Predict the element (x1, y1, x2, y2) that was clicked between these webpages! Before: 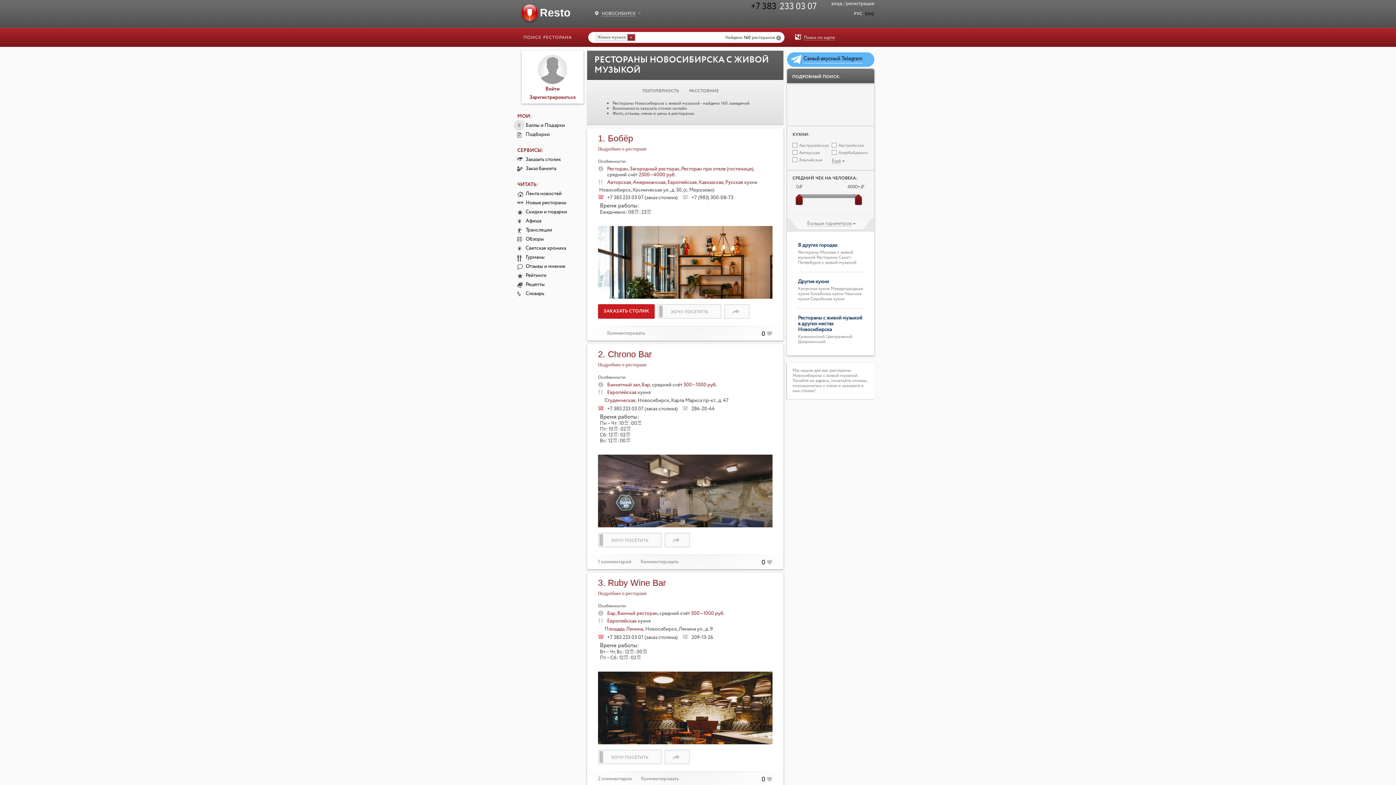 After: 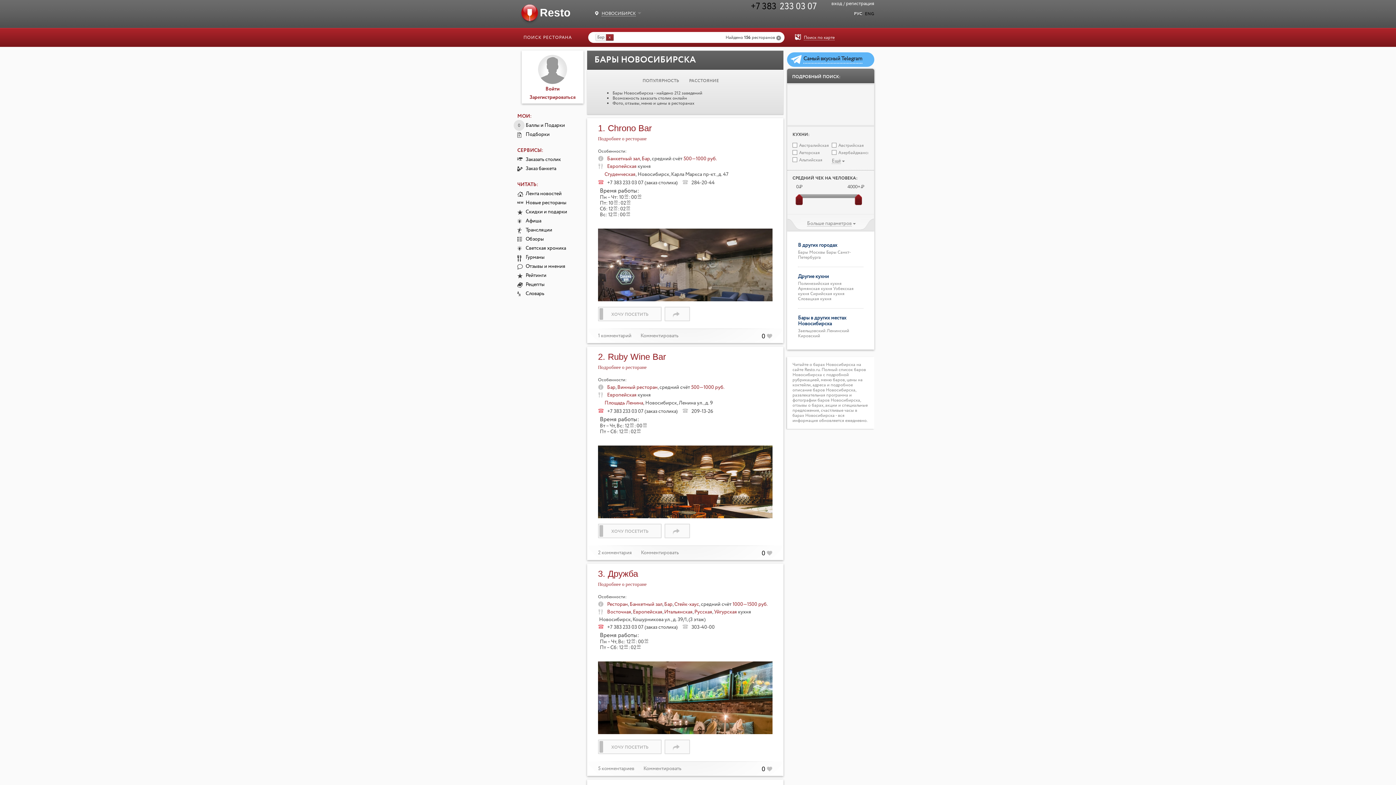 Action: bbox: (641, 381, 650, 388) label: Бар